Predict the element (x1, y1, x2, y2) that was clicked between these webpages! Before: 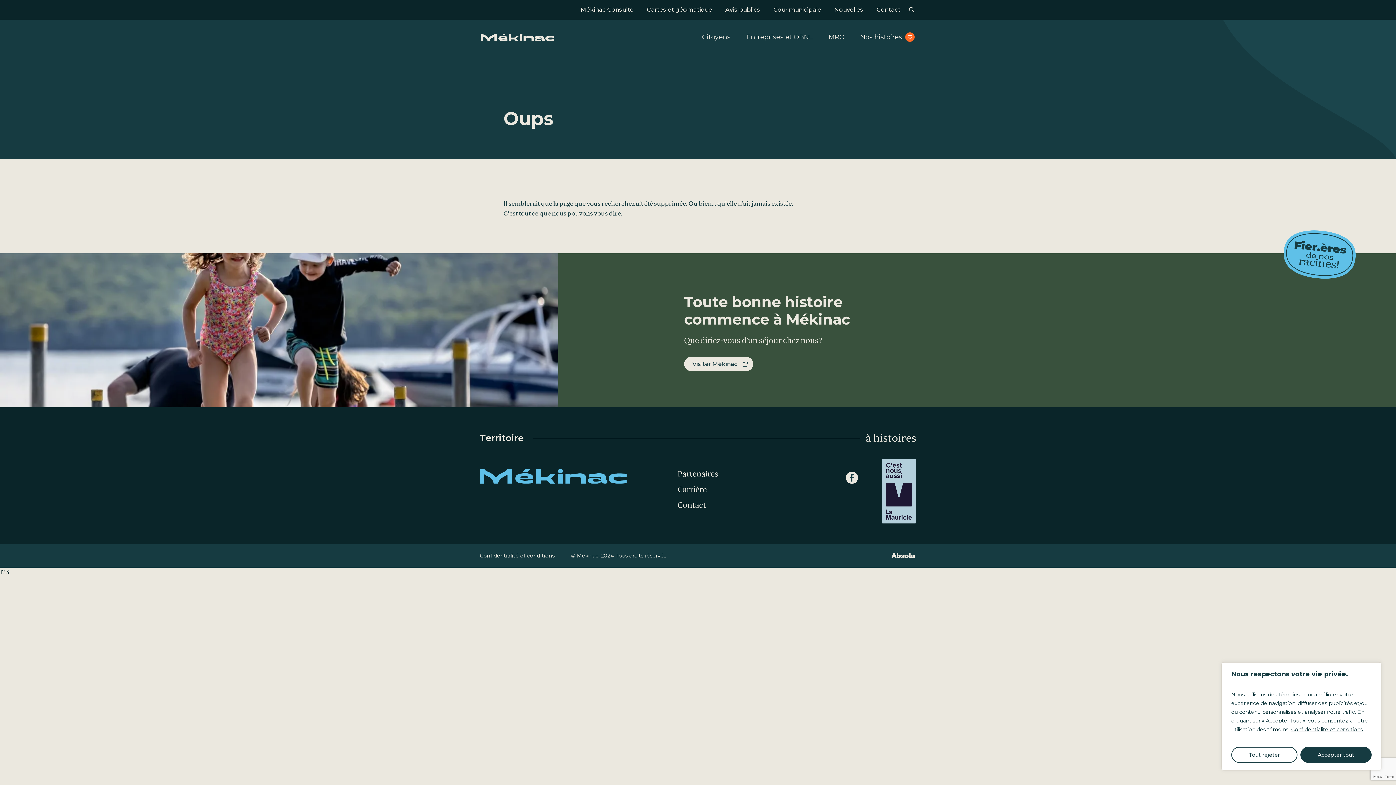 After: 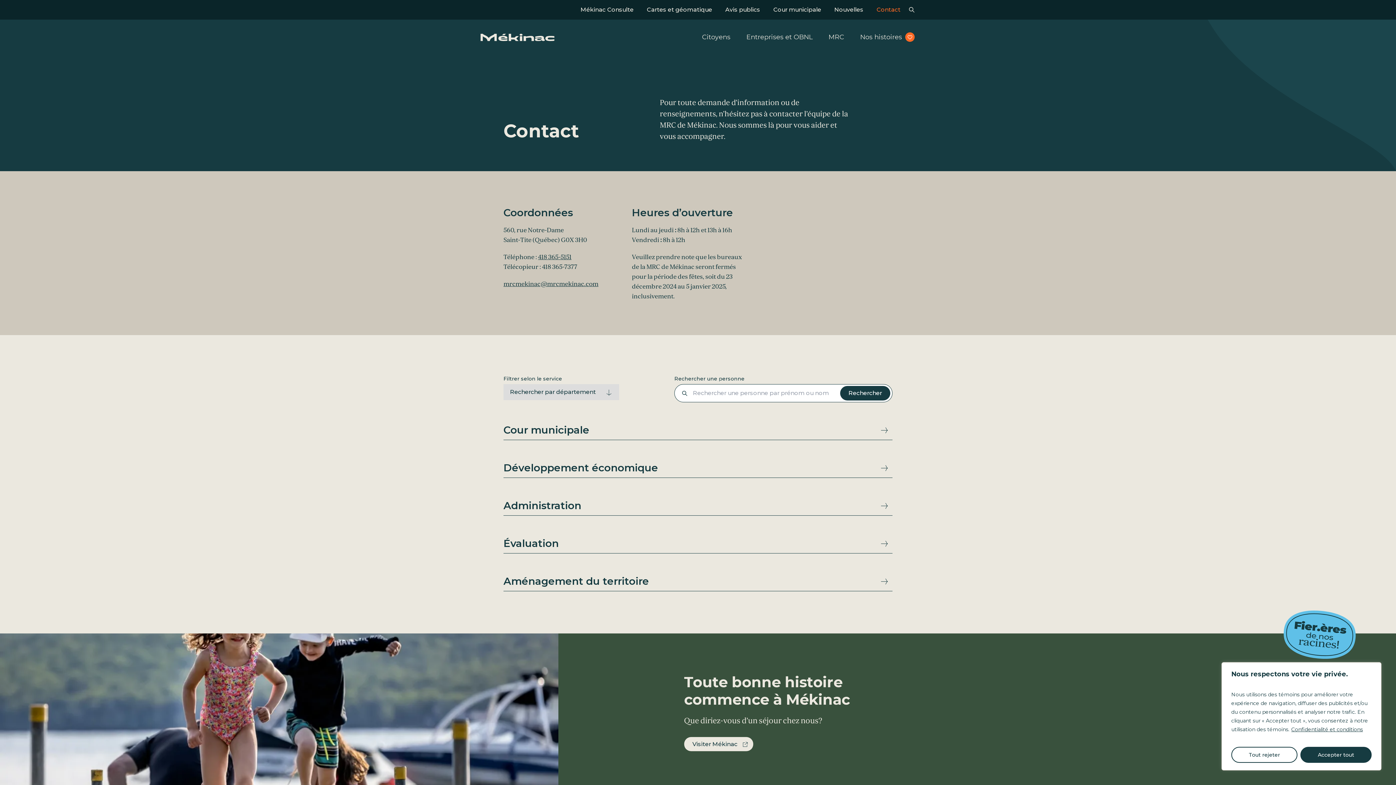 Action: label: Contact bbox: (677, 500, 706, 510)